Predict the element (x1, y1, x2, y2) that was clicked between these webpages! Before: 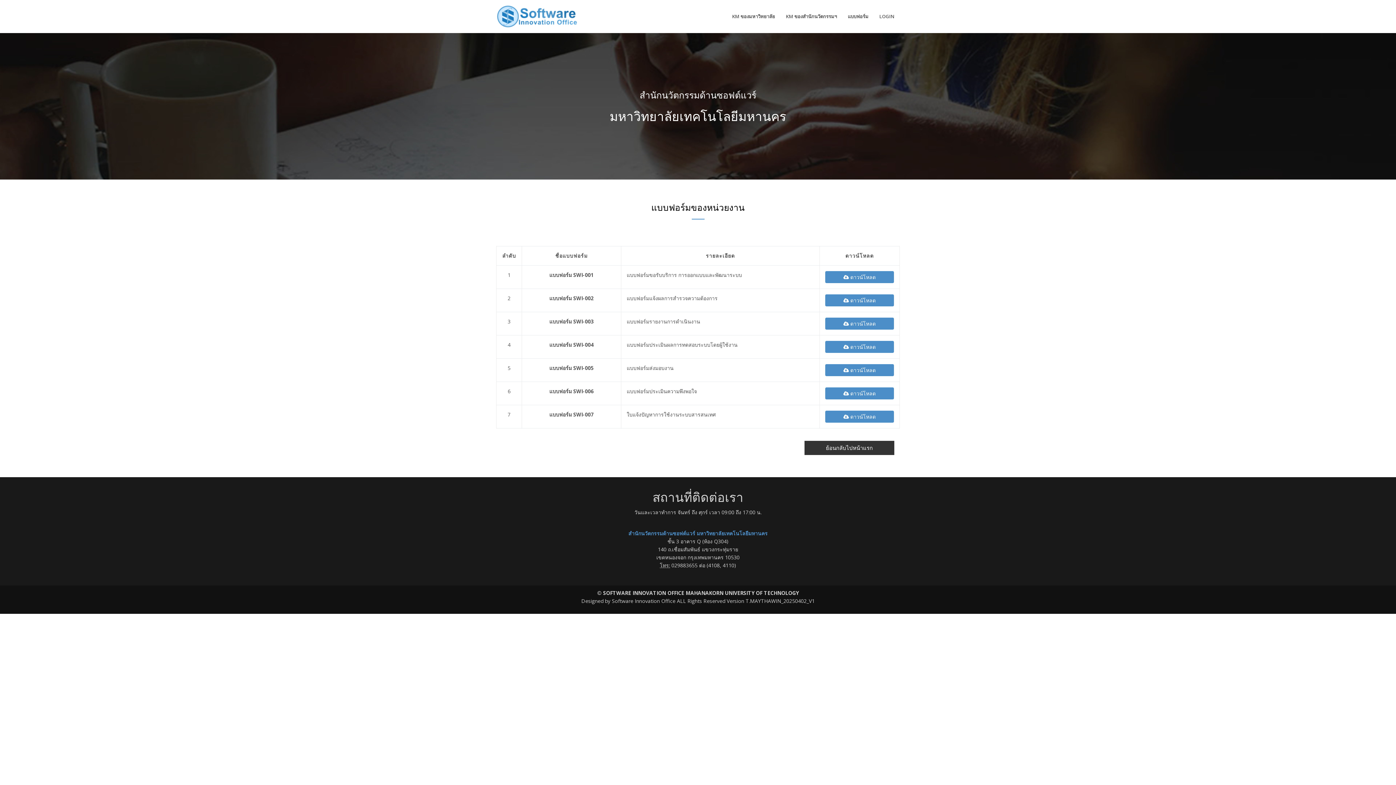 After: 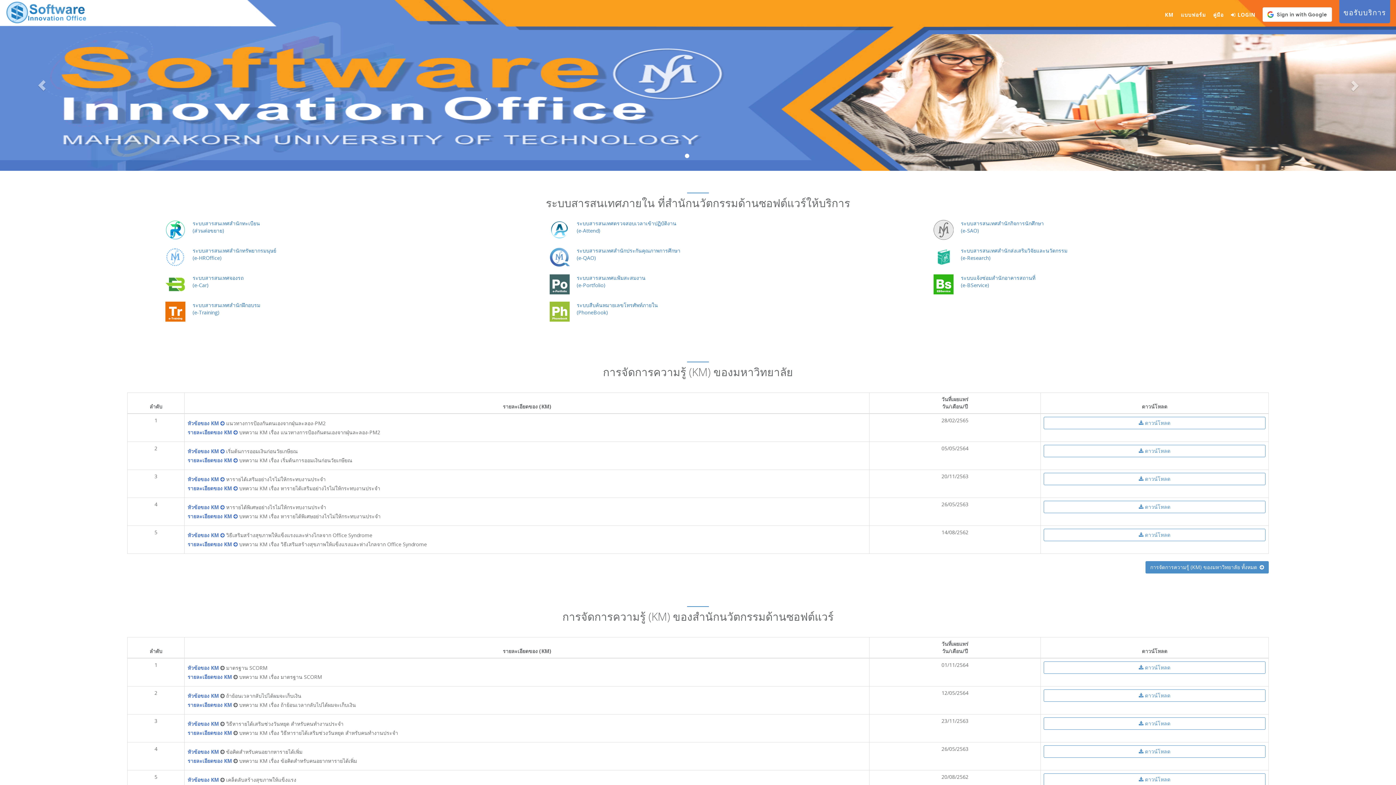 Action: bbox: (804, 440, 894, 455) label: ย้อนกลับไปหน้าแรก